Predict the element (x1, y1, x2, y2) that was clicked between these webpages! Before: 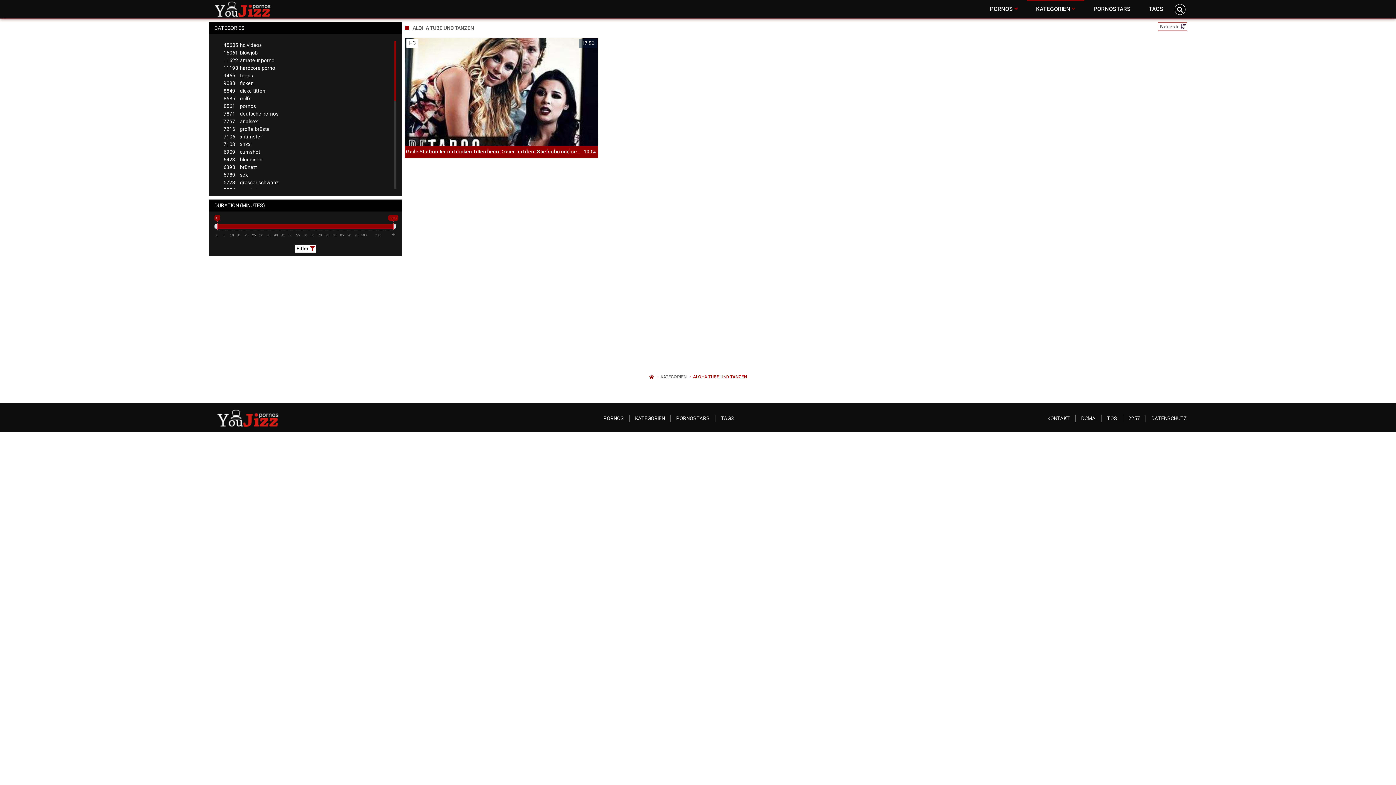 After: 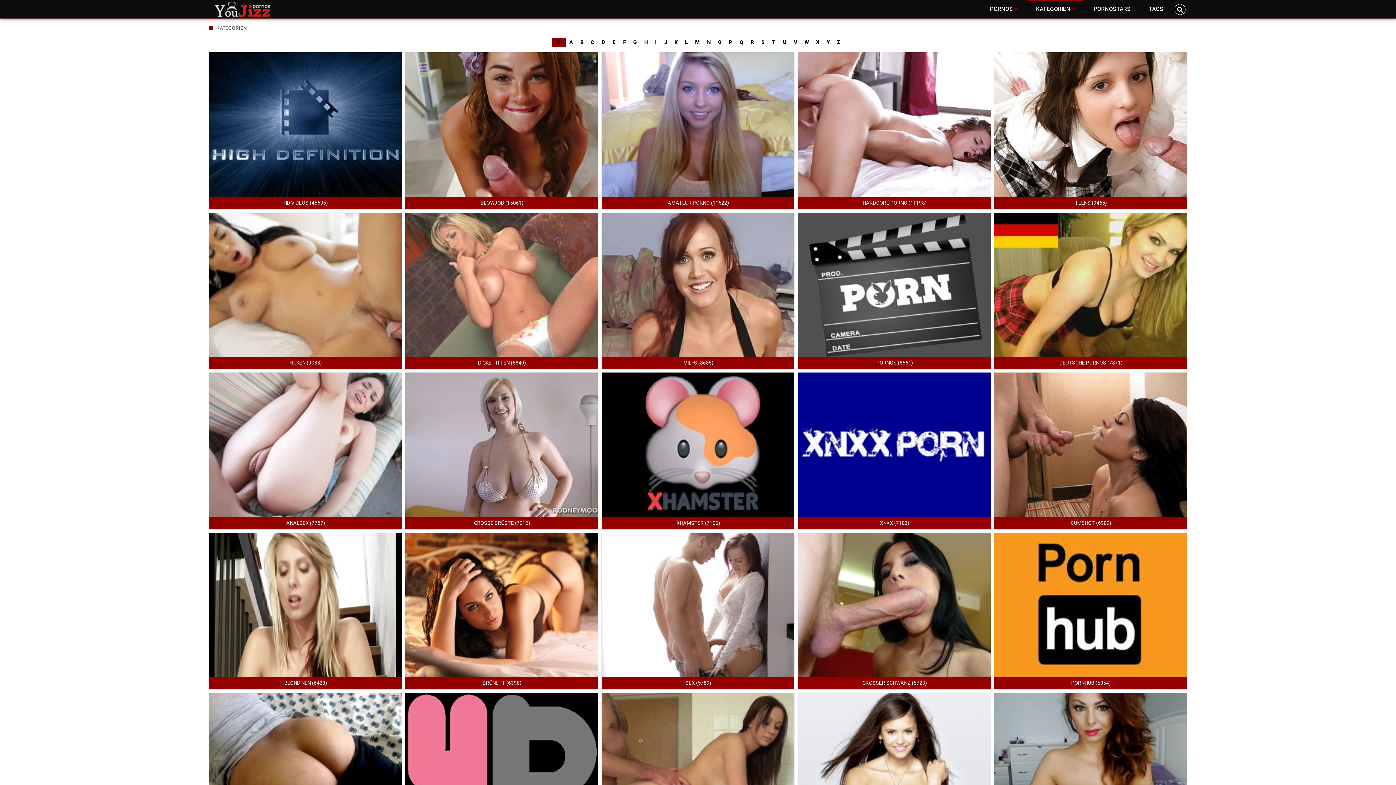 Action: bbox: (635, 415, 665, 421) label: KATEGORIEN